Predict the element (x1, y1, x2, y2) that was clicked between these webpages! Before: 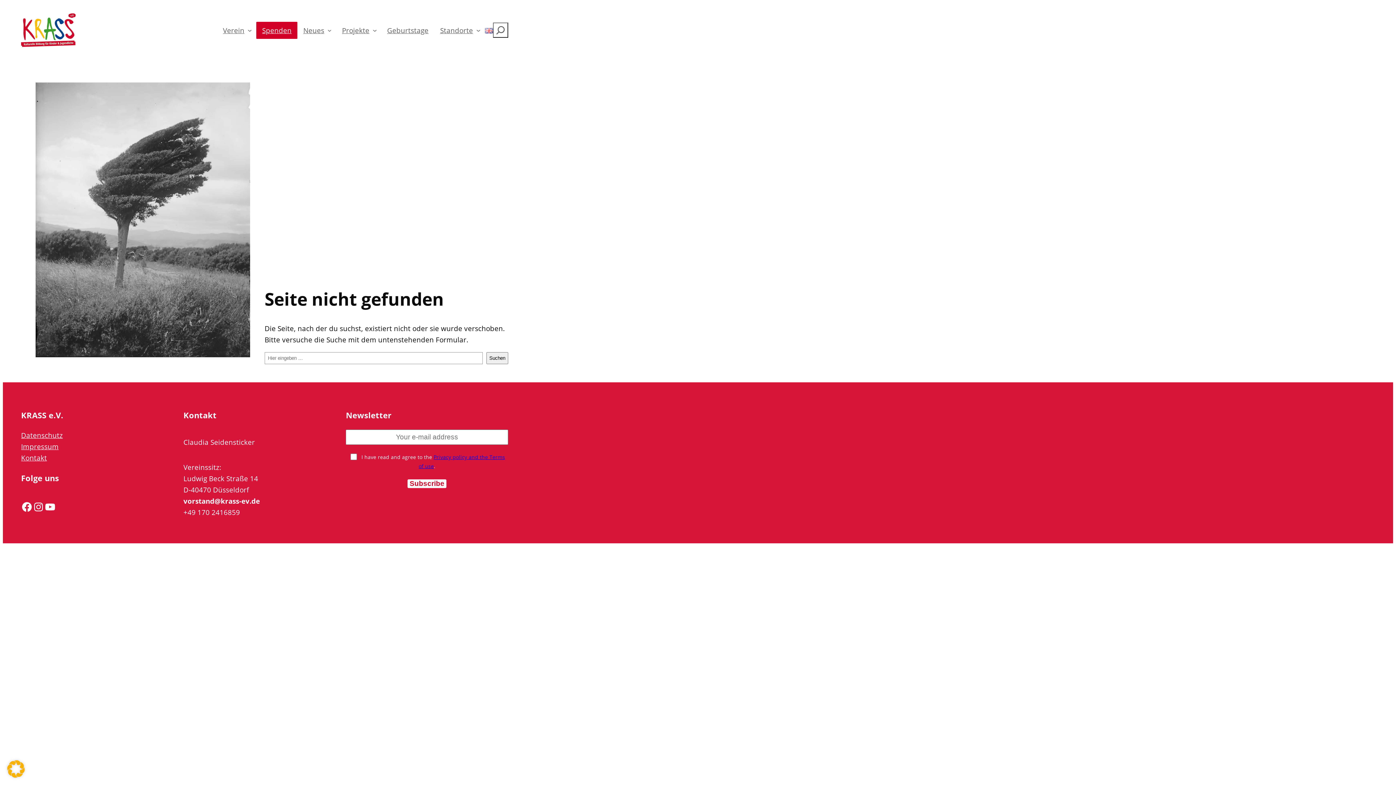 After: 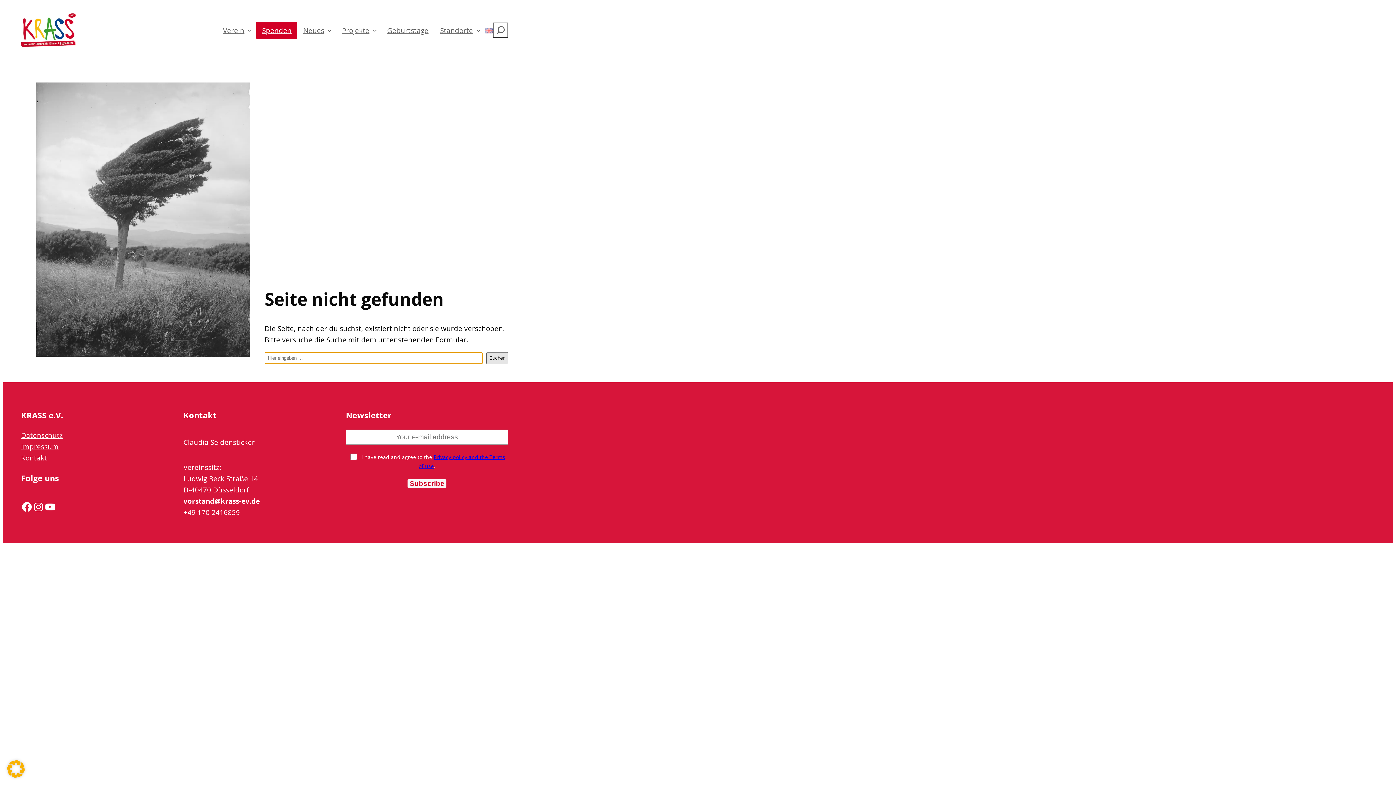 Action: bbox: (486, 352, 508, 364) label: Suchen